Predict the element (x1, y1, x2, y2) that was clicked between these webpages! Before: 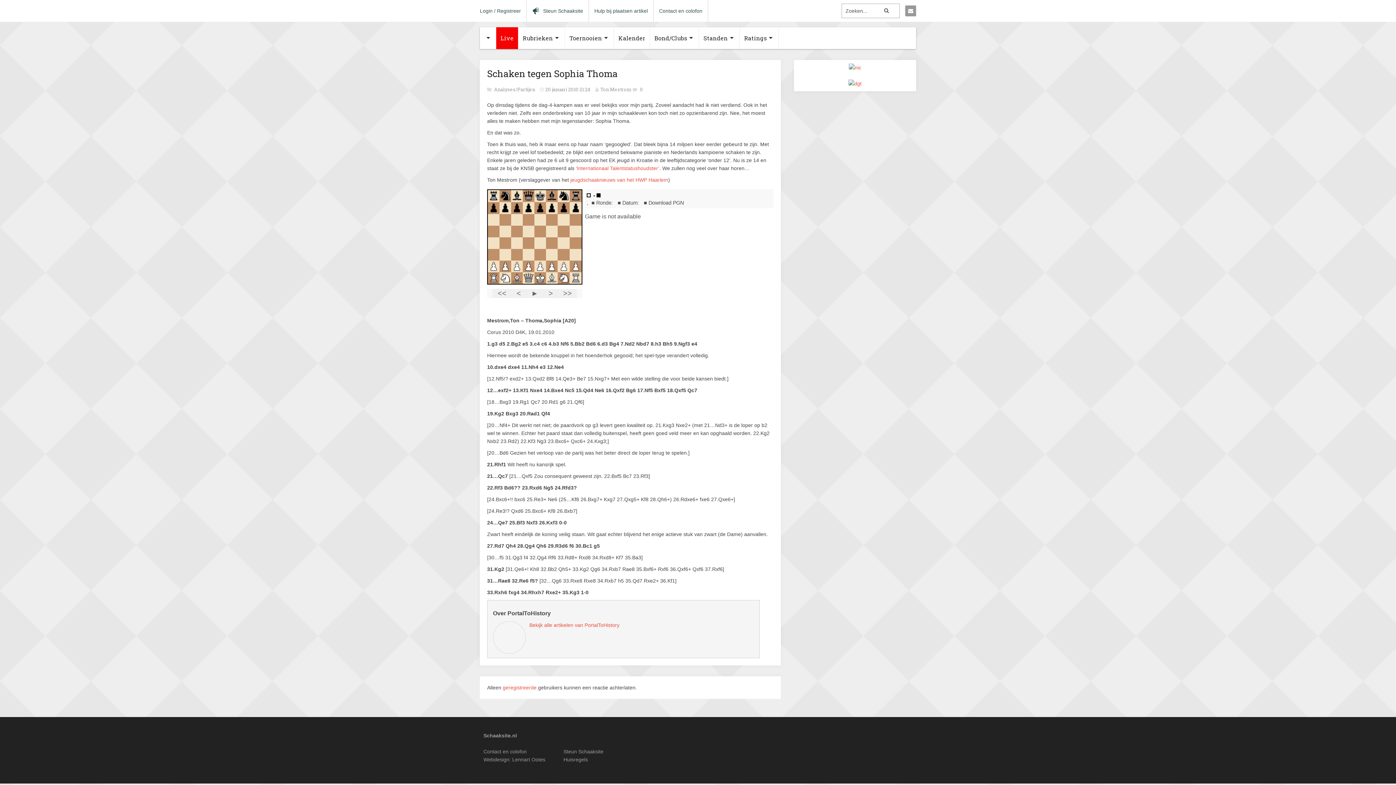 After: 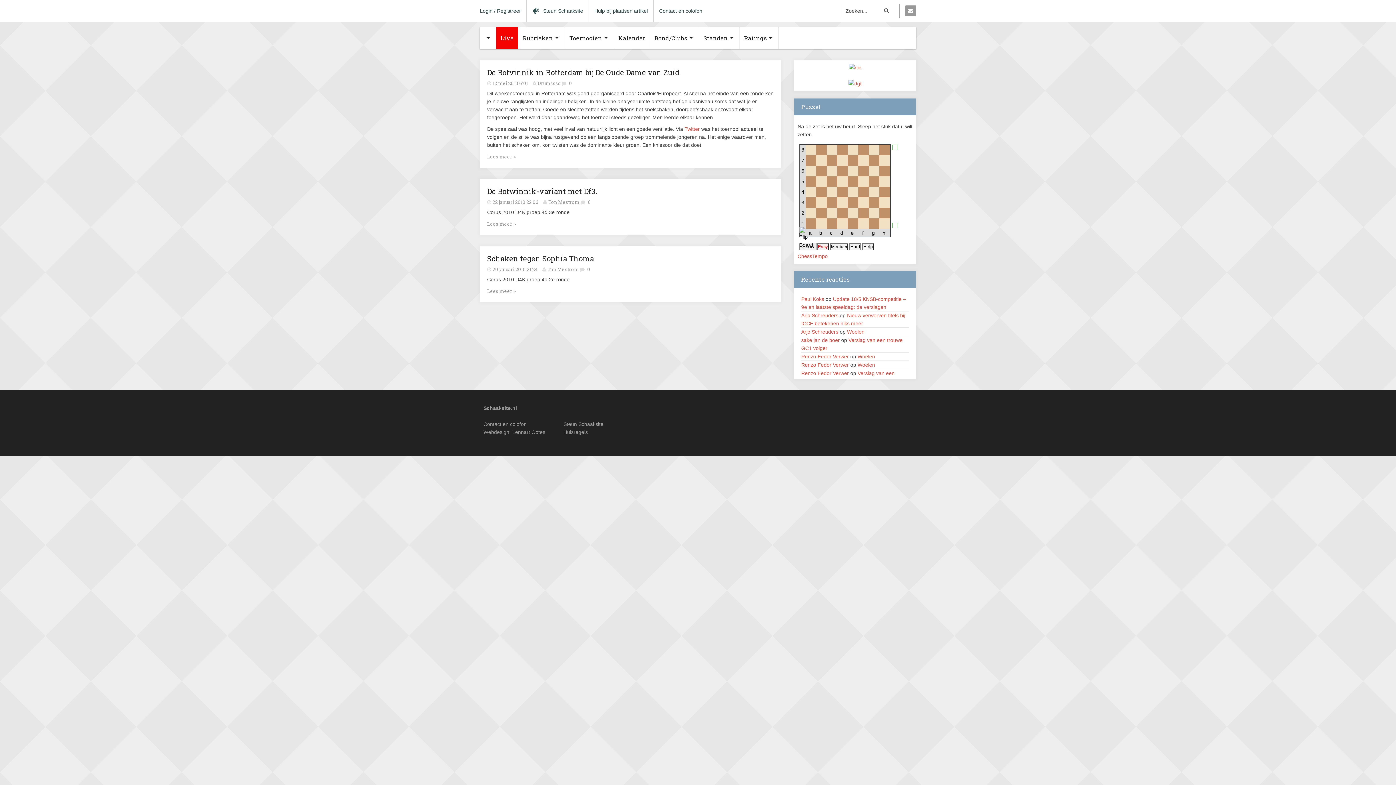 Action: bbox: (529, 622, 619, 628) label: Bekijk alle artikelen van PortalToHistory